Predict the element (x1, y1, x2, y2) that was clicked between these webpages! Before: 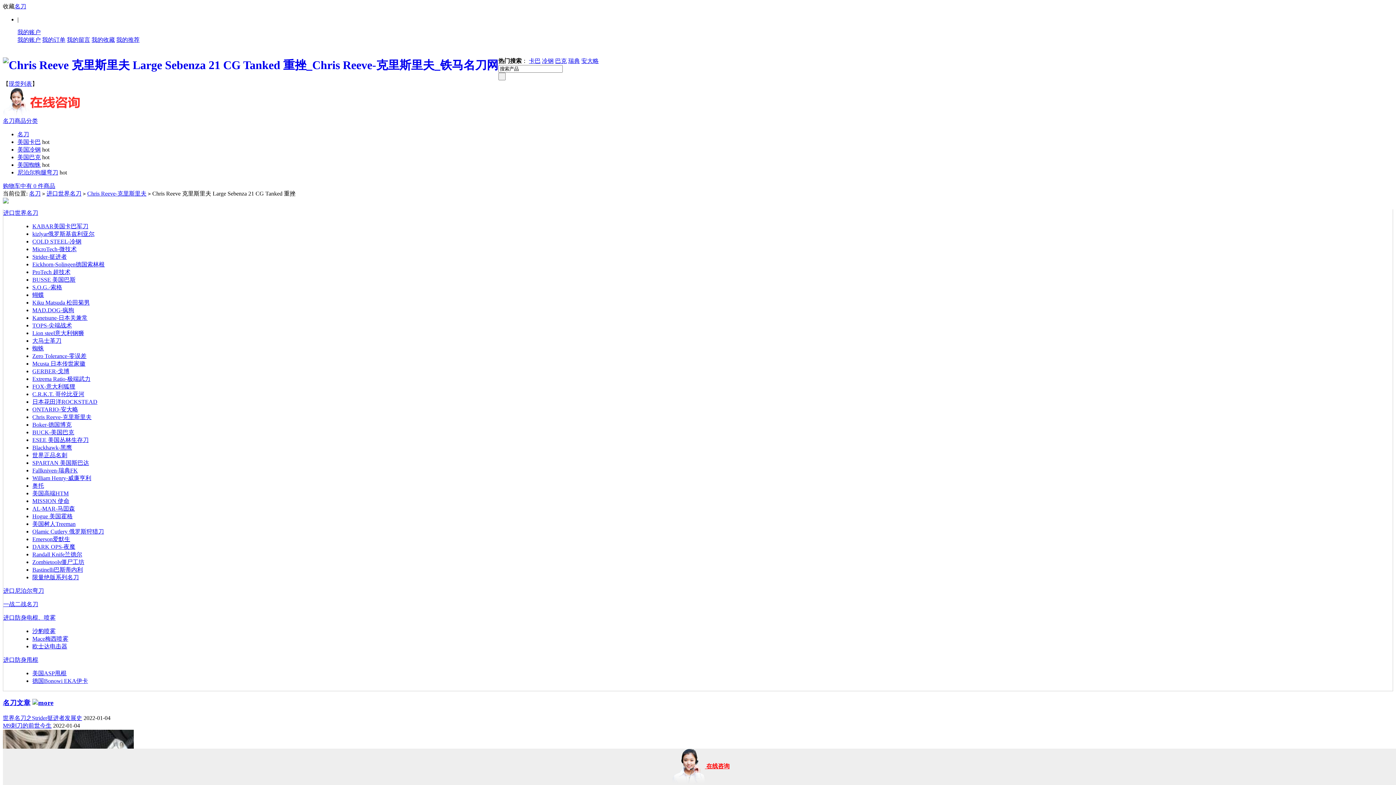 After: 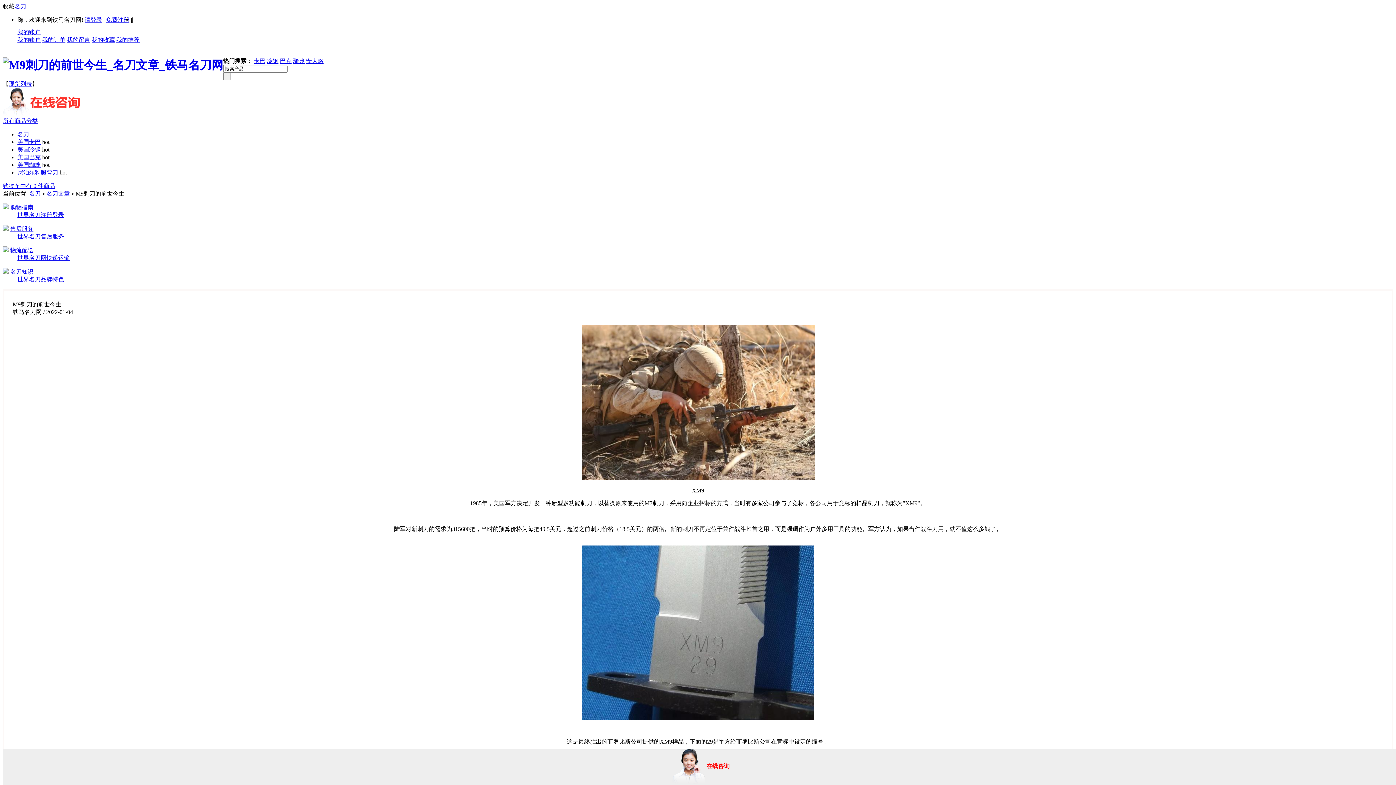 Action: label: M9刺刀的前世今生 bbox: (2, 722, 51, 729)